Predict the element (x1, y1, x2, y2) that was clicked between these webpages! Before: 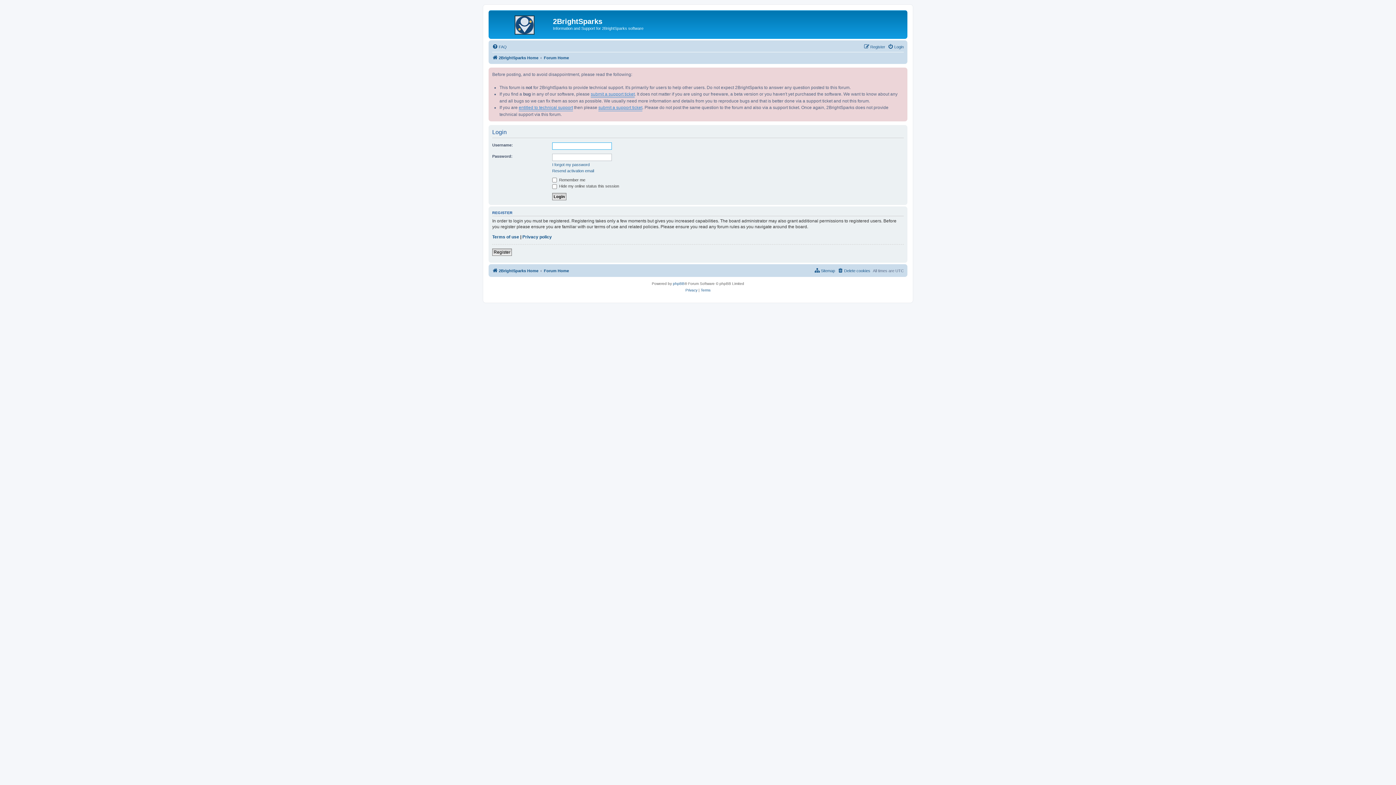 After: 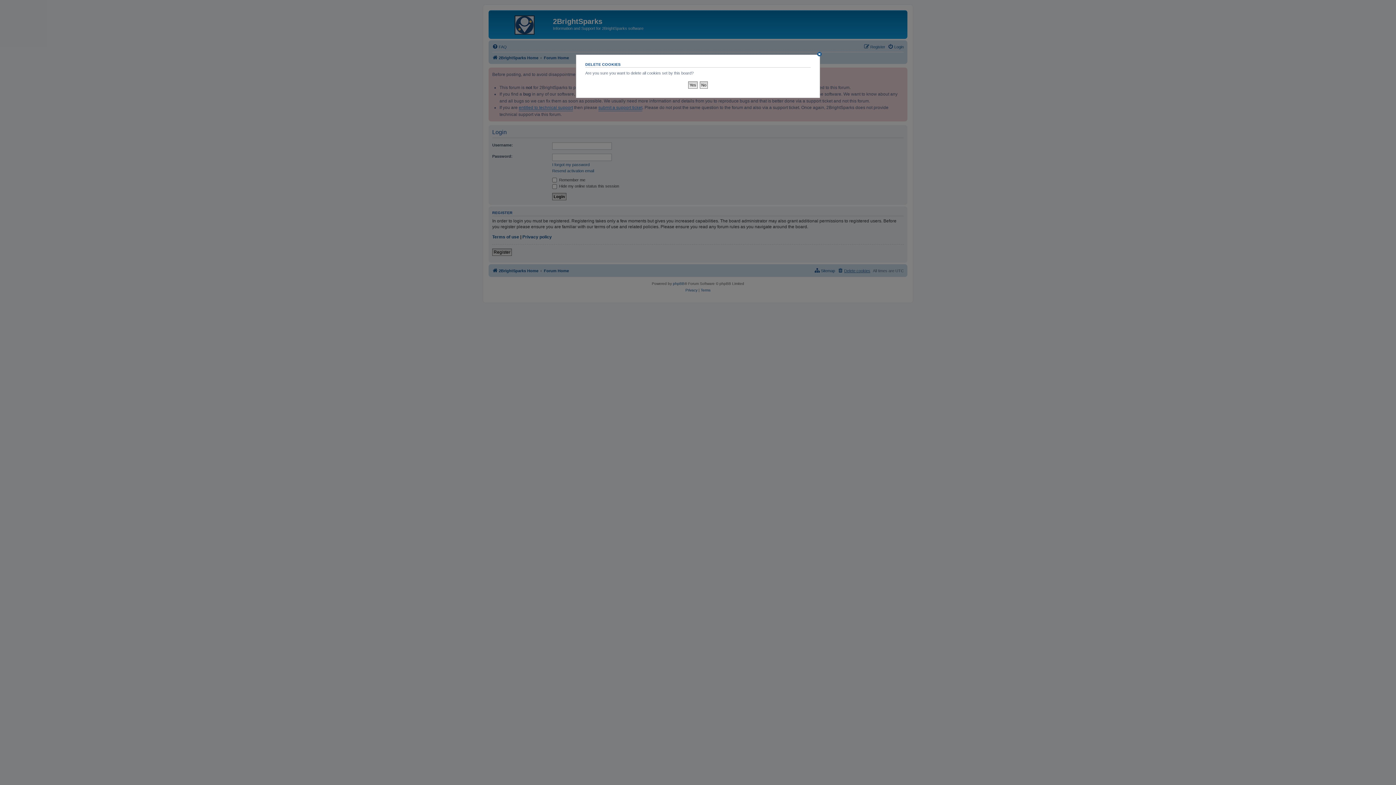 Action: bbox: (837, 266, 870, 275) label: Delete cookies